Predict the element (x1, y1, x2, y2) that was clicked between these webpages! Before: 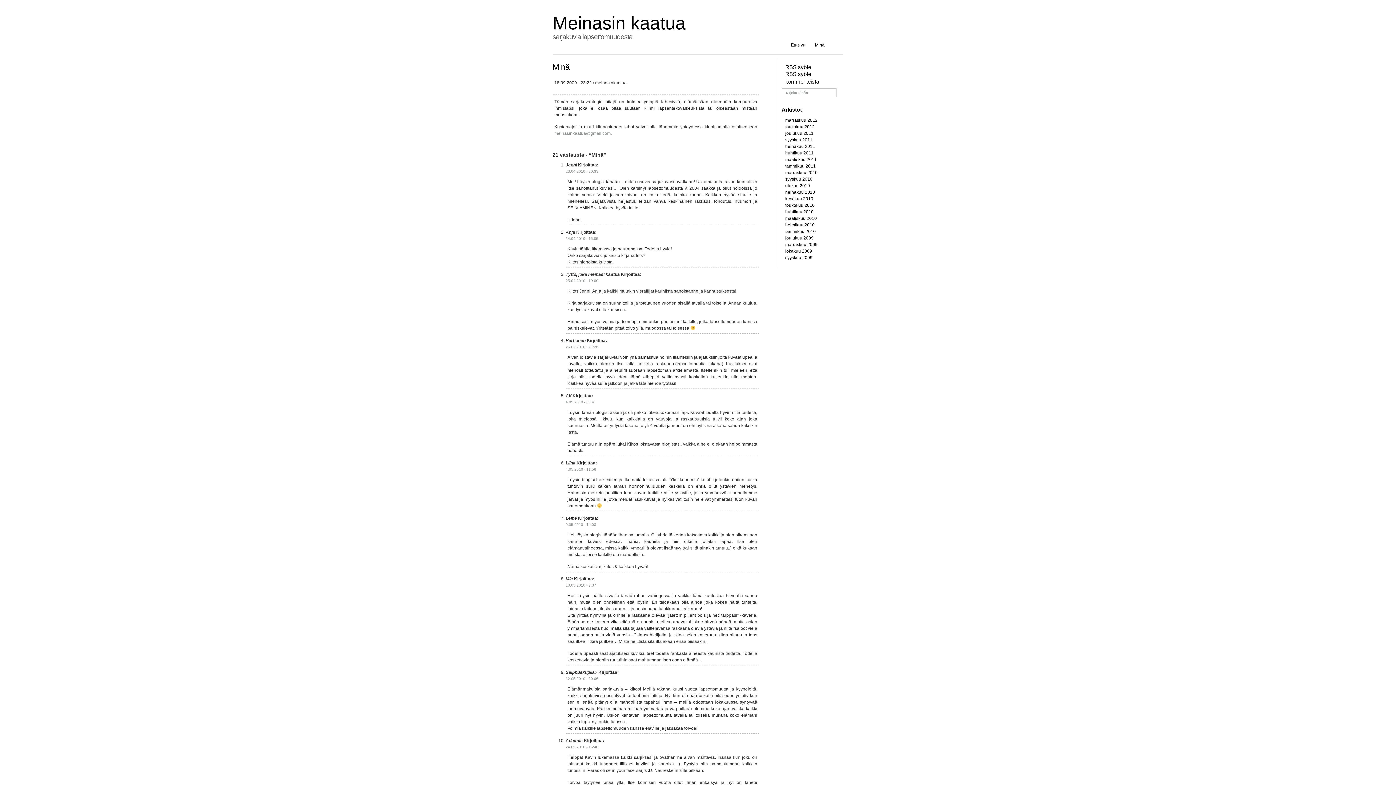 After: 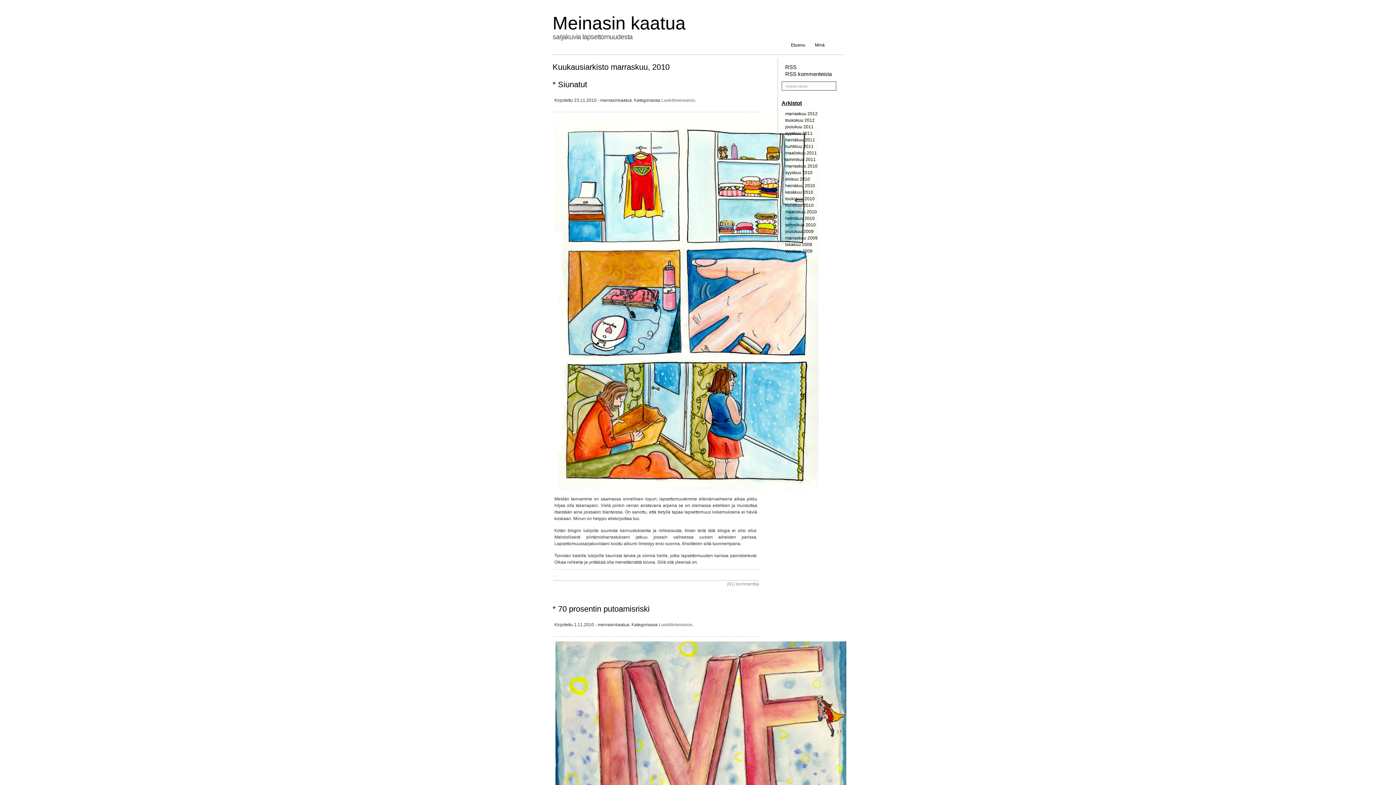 Action: label: marraskuu 2010 bbox: (785, 170, 817, 175)